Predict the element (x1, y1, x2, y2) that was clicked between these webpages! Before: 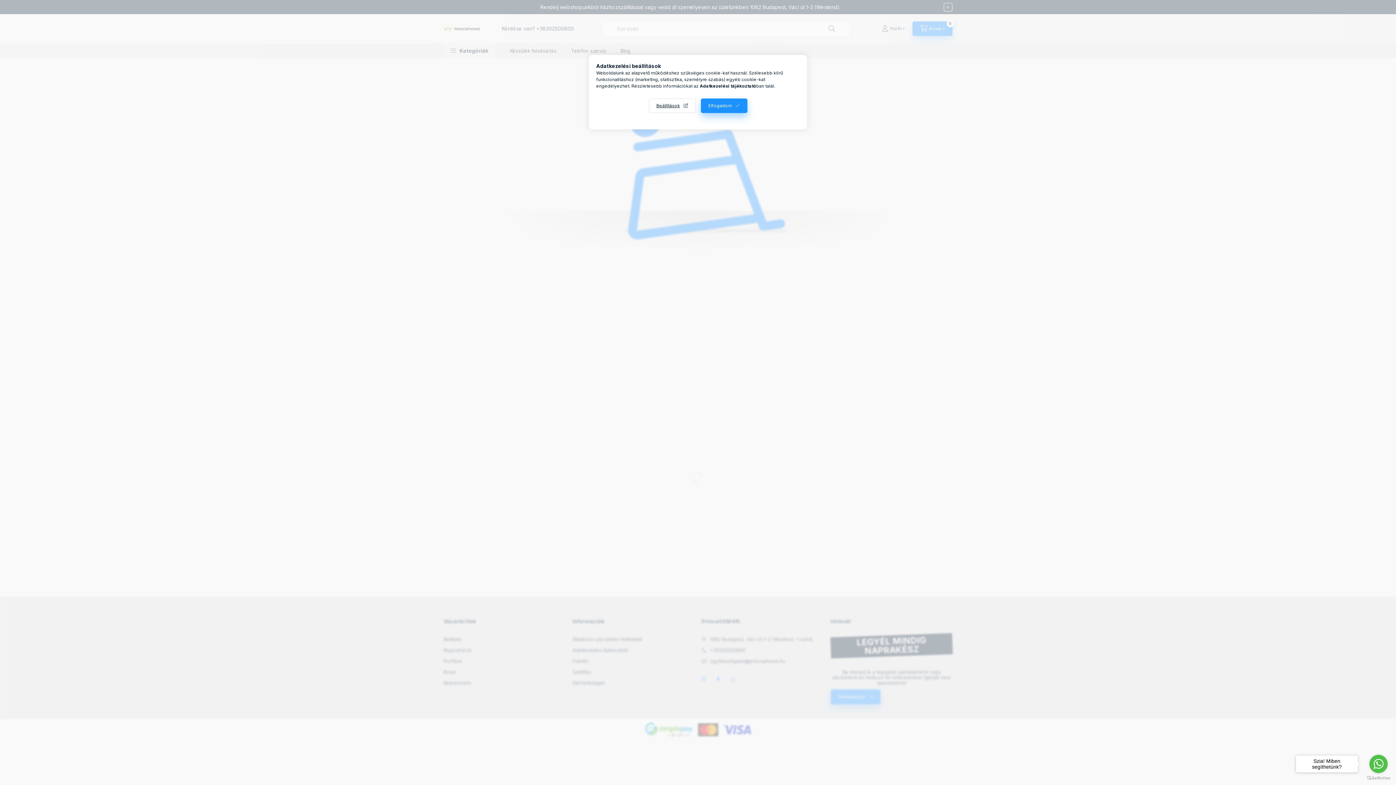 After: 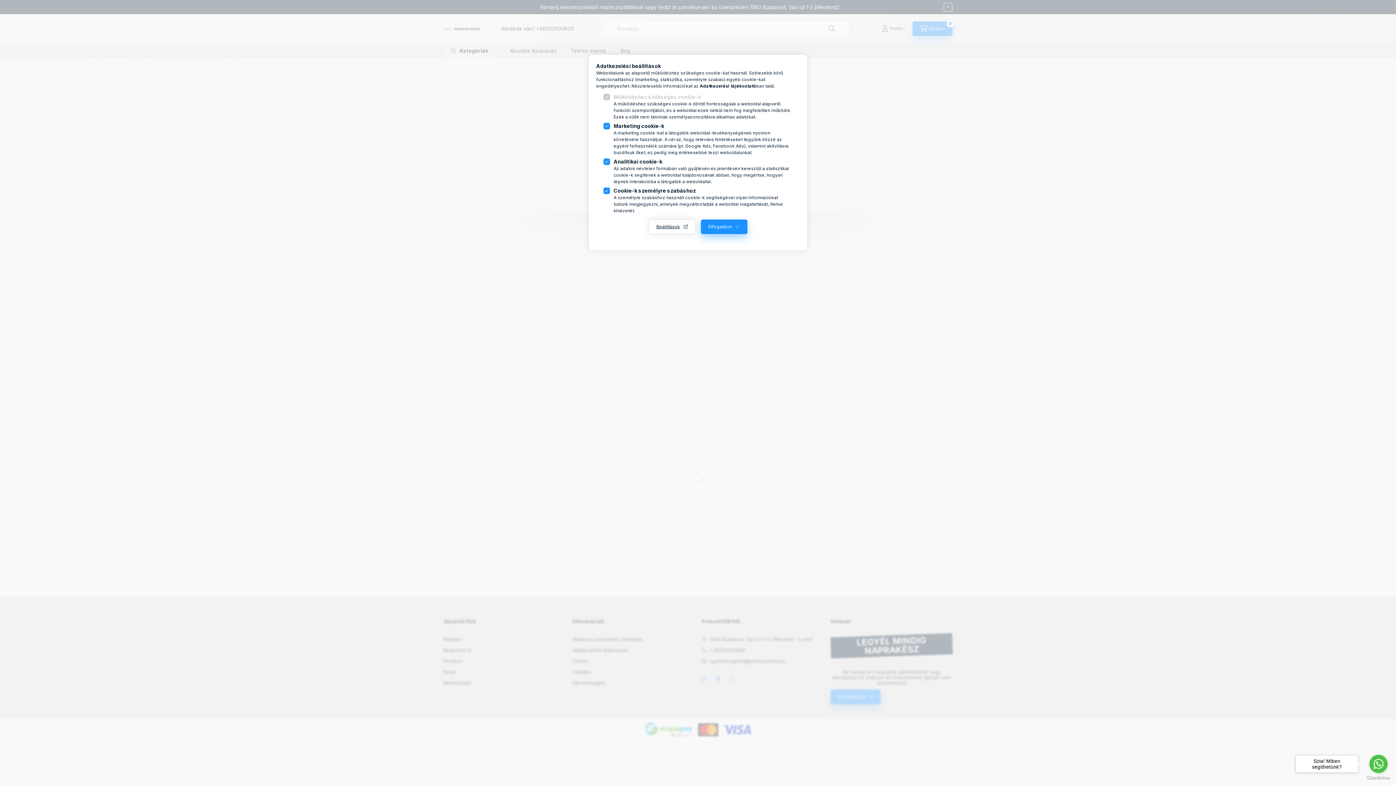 Action: label: Beállítások bbox: (648, 98, 695, 113)